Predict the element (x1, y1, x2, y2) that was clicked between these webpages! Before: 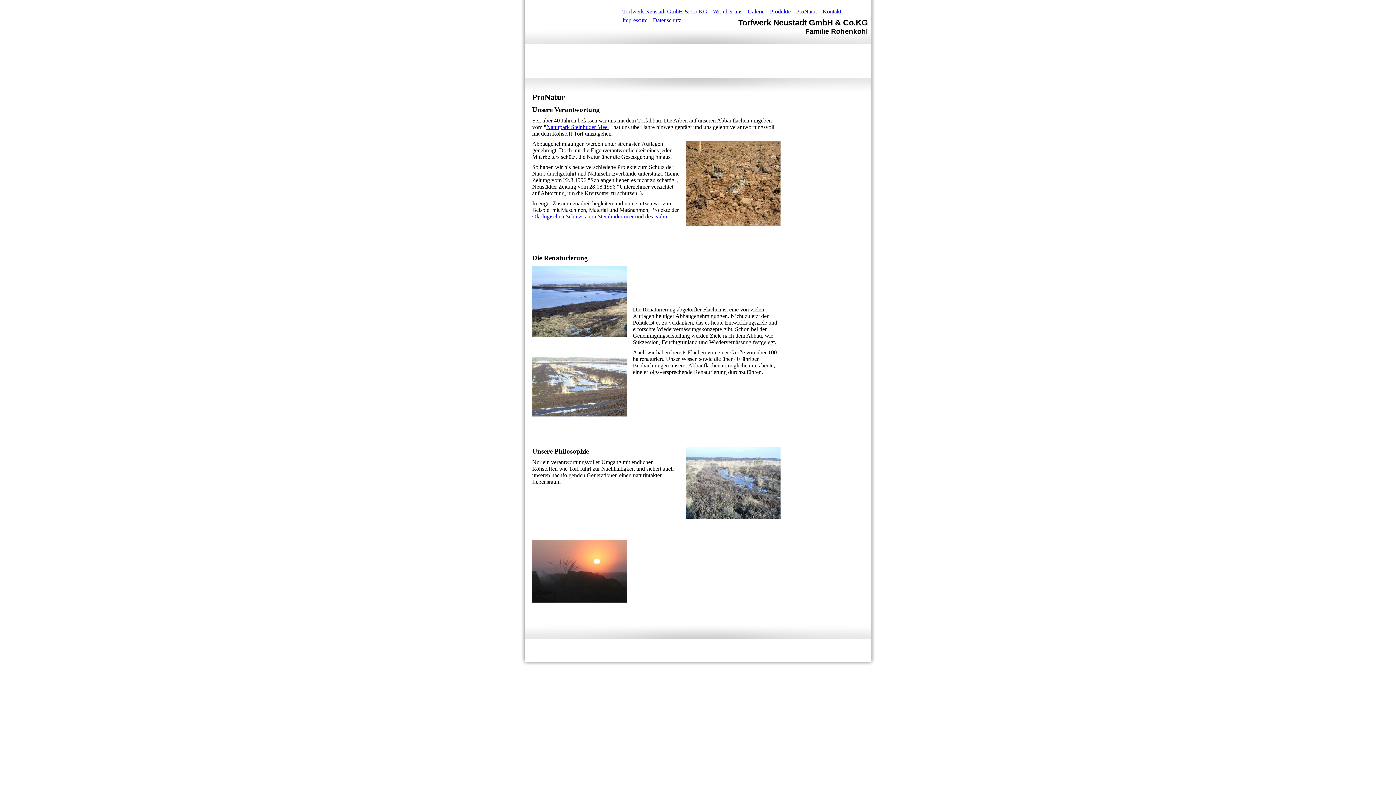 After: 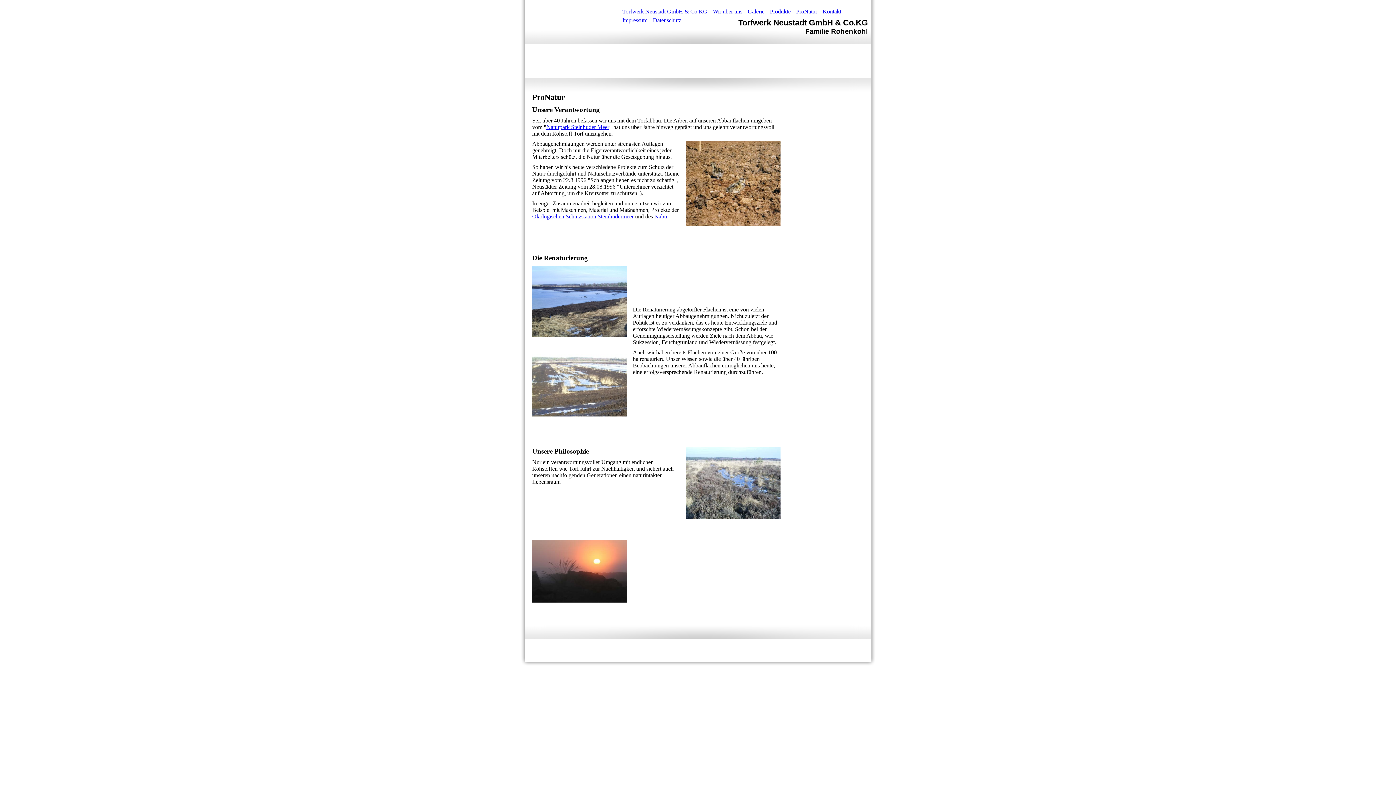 Action: bbox: (796, 7, 817, 16) label: ProNatur